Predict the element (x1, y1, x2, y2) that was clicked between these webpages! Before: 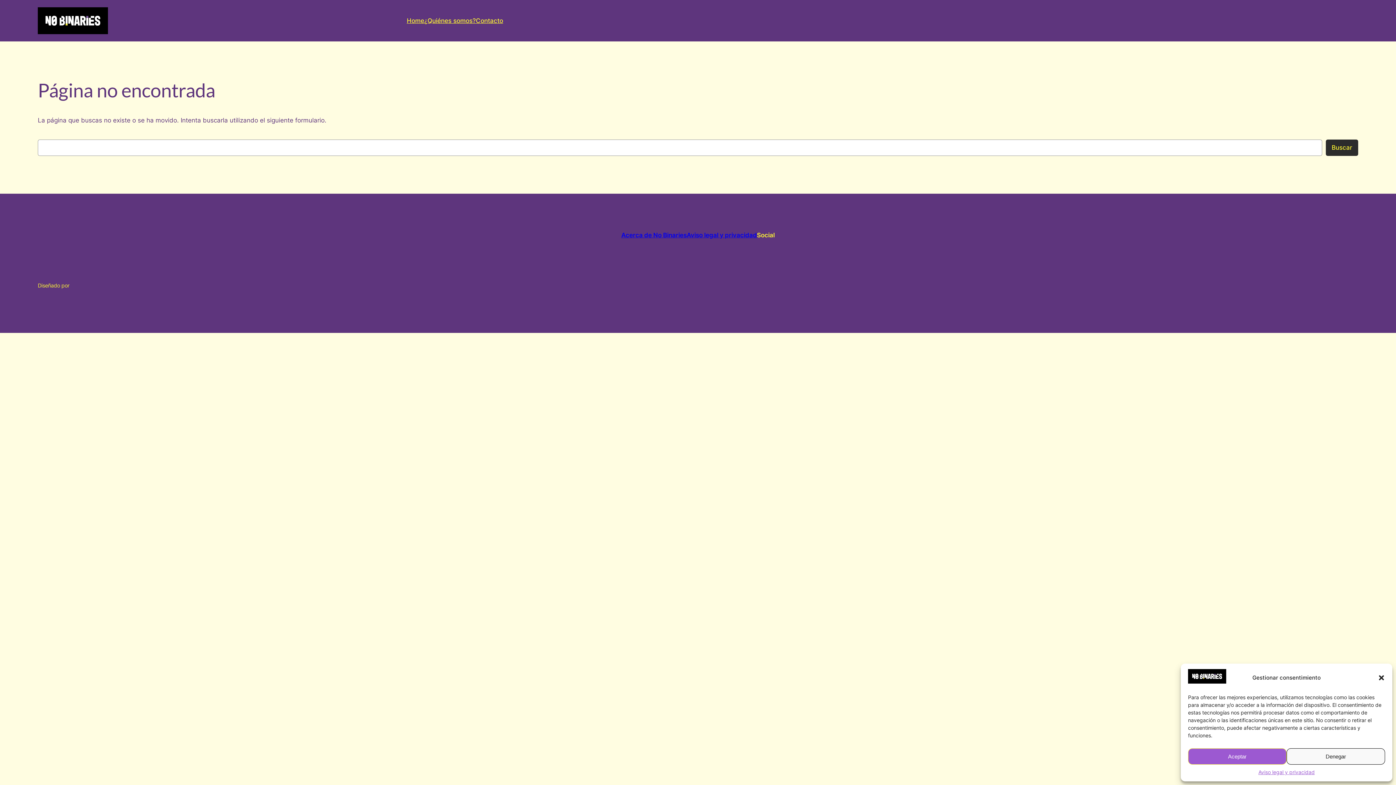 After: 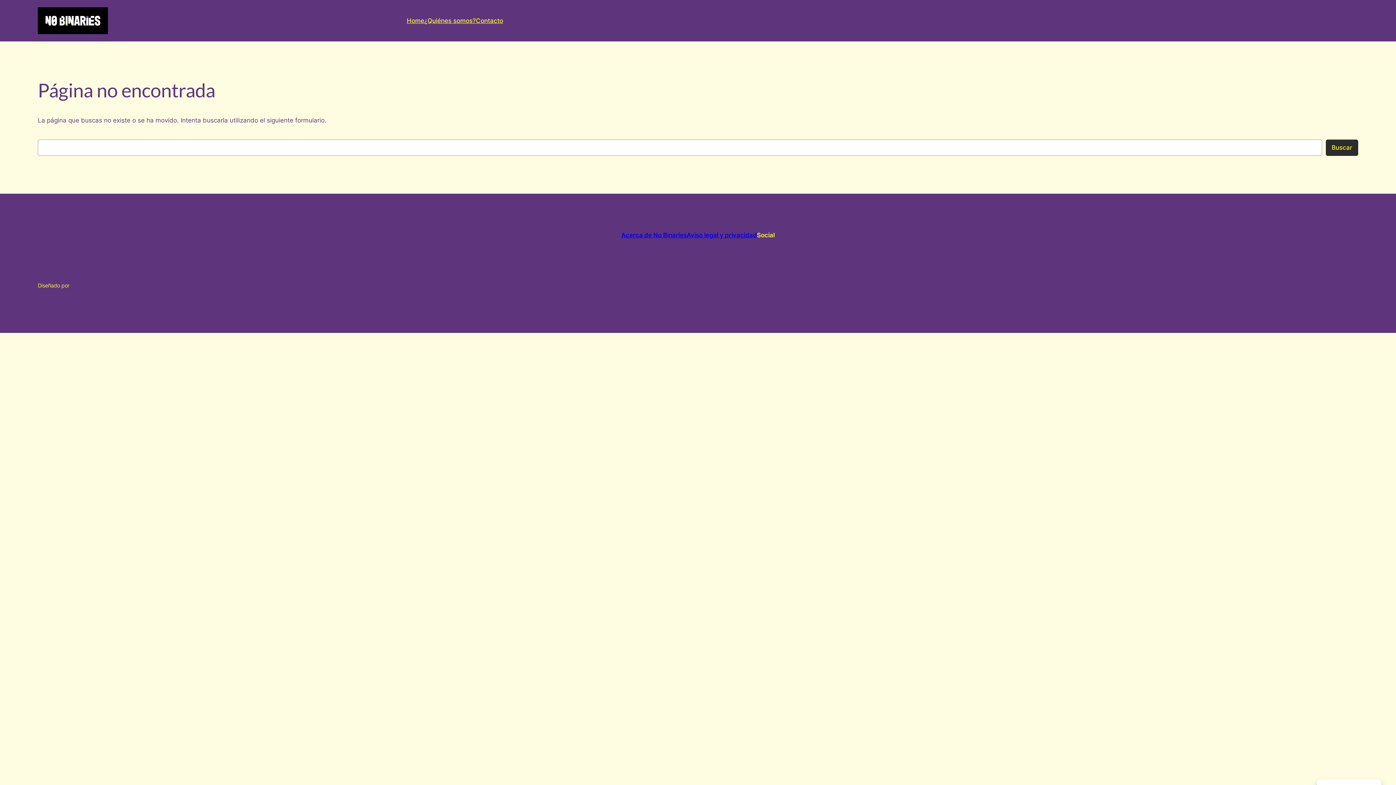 Action: bbox: (1378, 674, 1385, 681) label: Cerrar ventana